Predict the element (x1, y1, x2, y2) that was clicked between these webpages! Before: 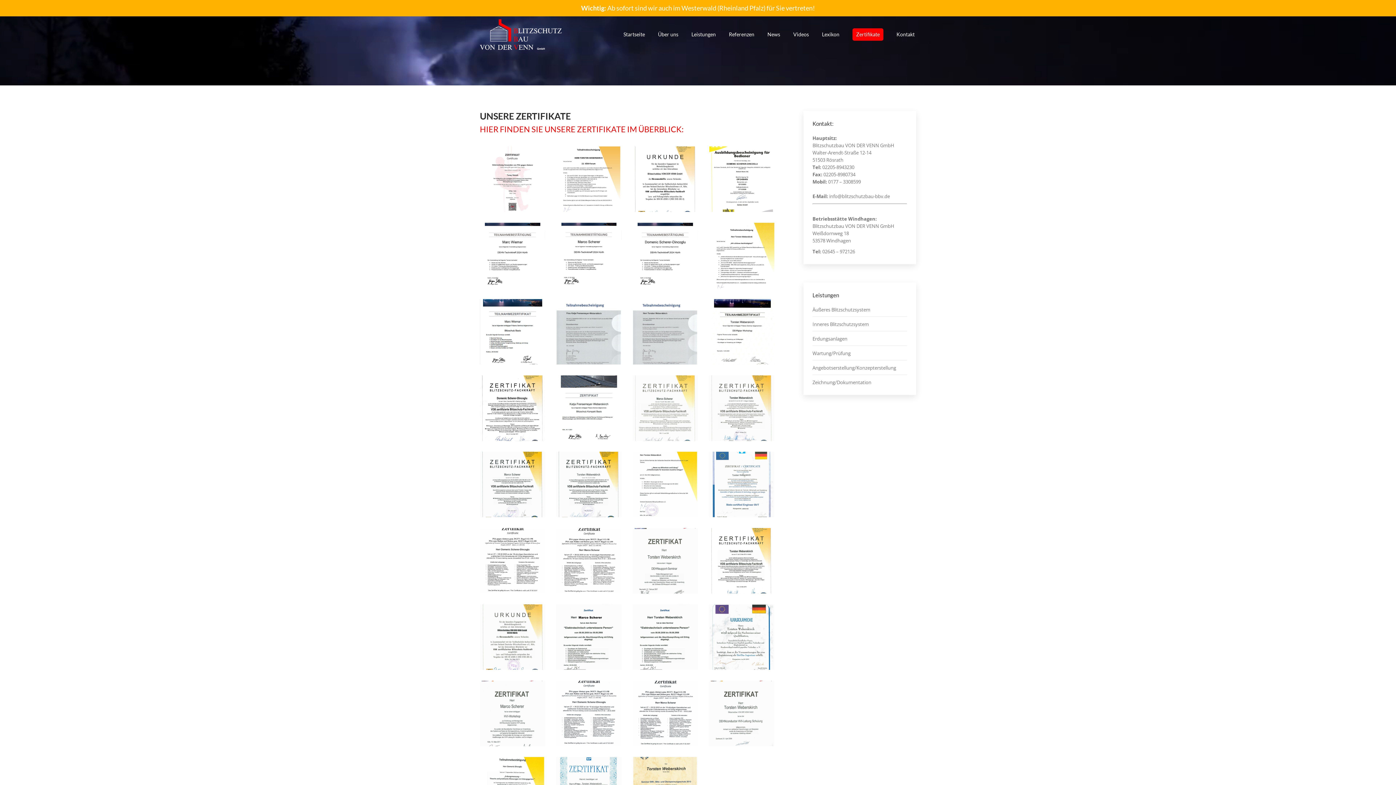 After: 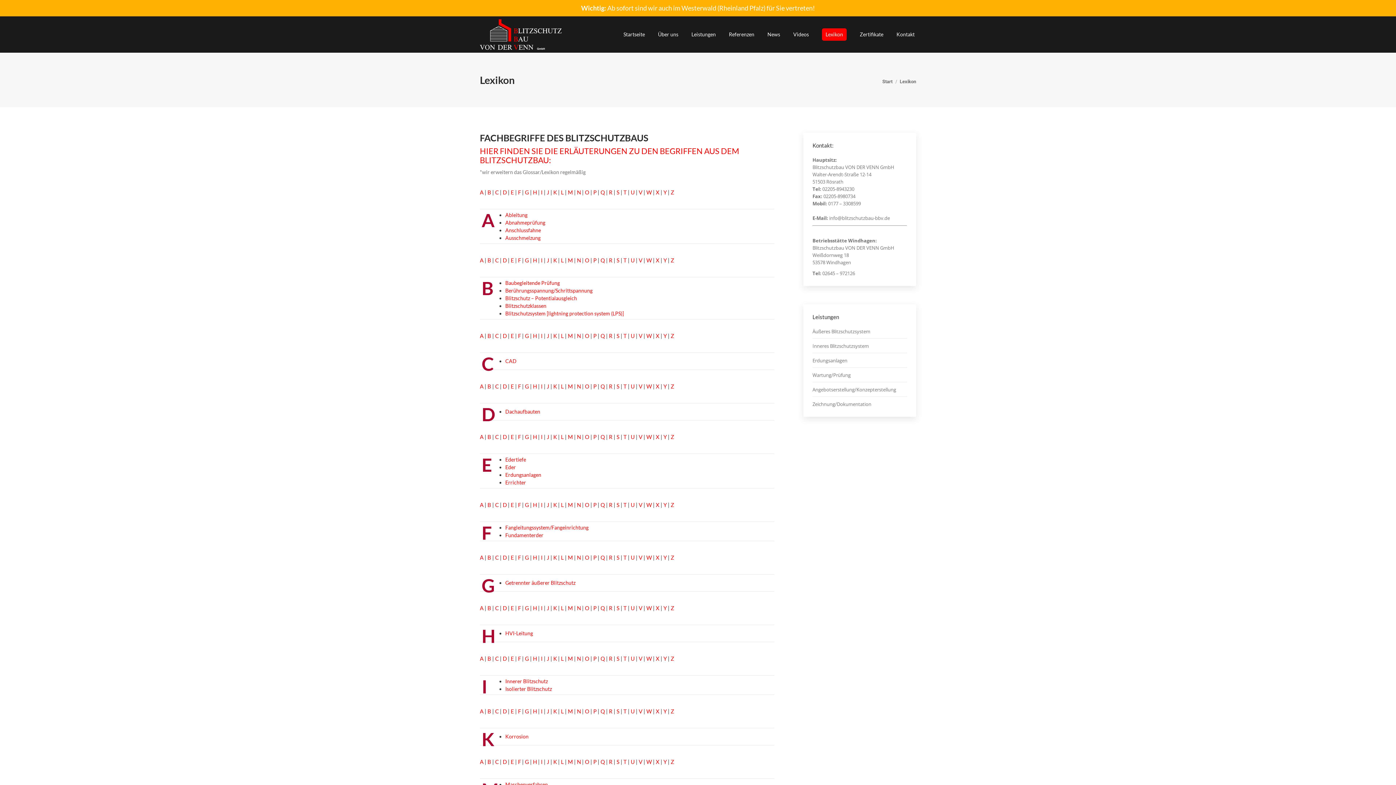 Action: bbox: (820, 6, 841, 21) label: Lexikon